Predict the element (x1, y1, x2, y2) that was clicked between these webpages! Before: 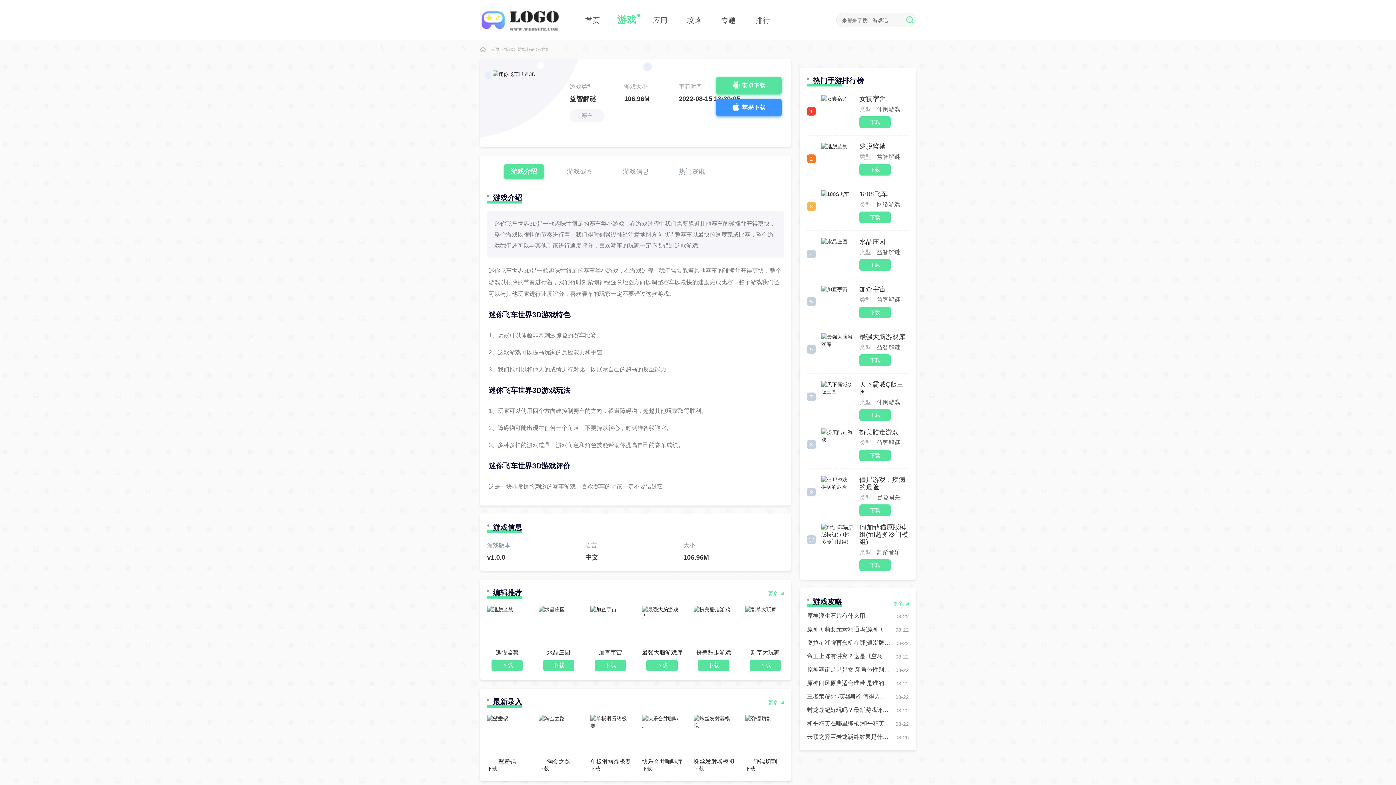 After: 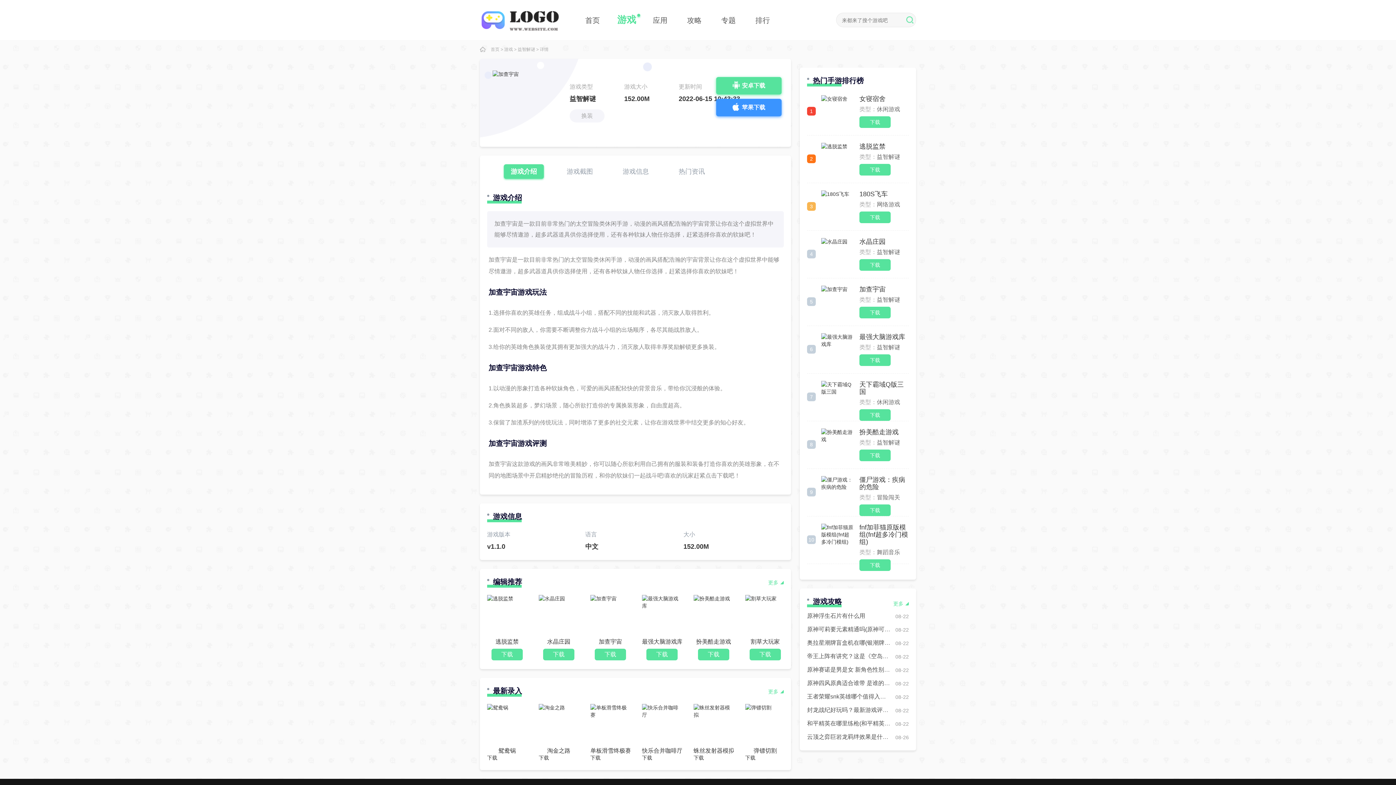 Action: label: 加查宇宙

下载 bbox: (590, 606, 630, 671)